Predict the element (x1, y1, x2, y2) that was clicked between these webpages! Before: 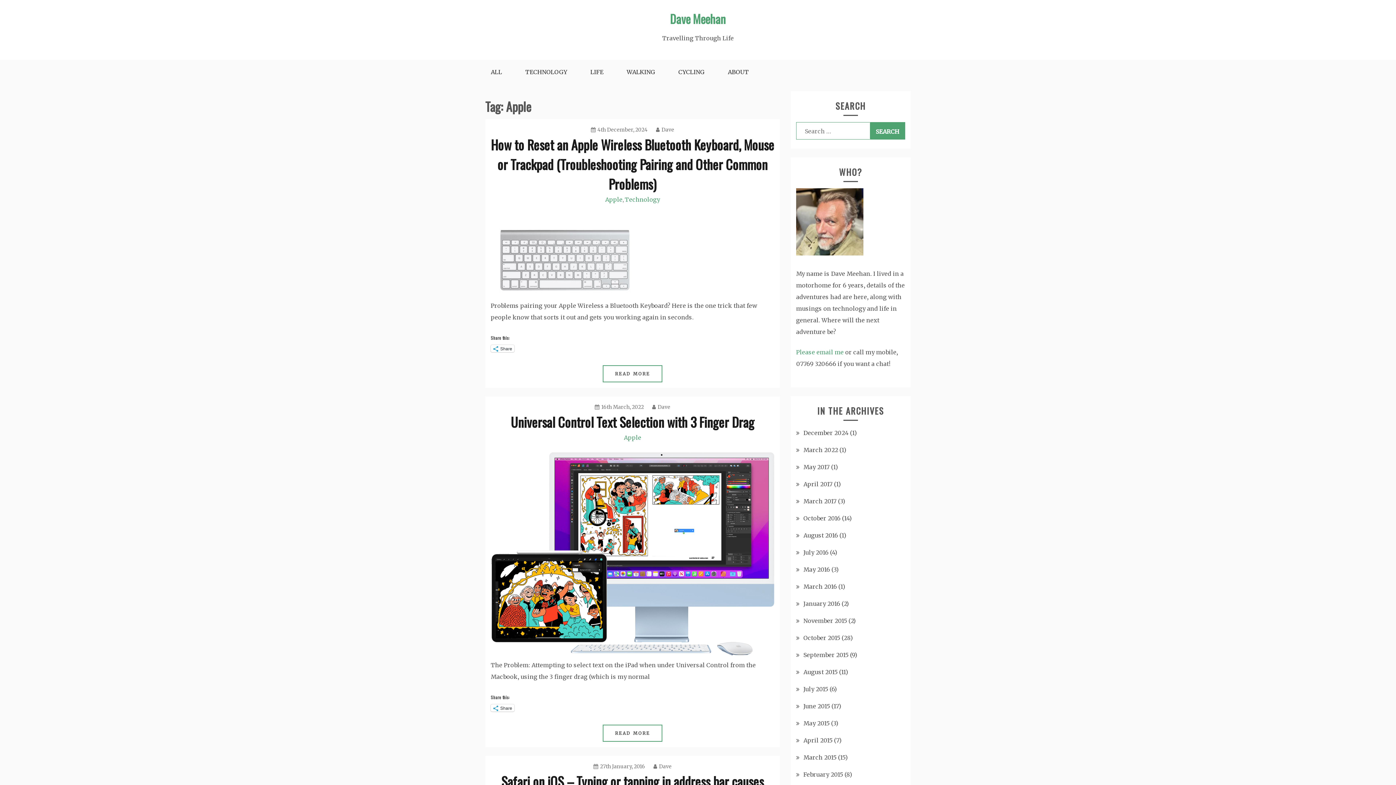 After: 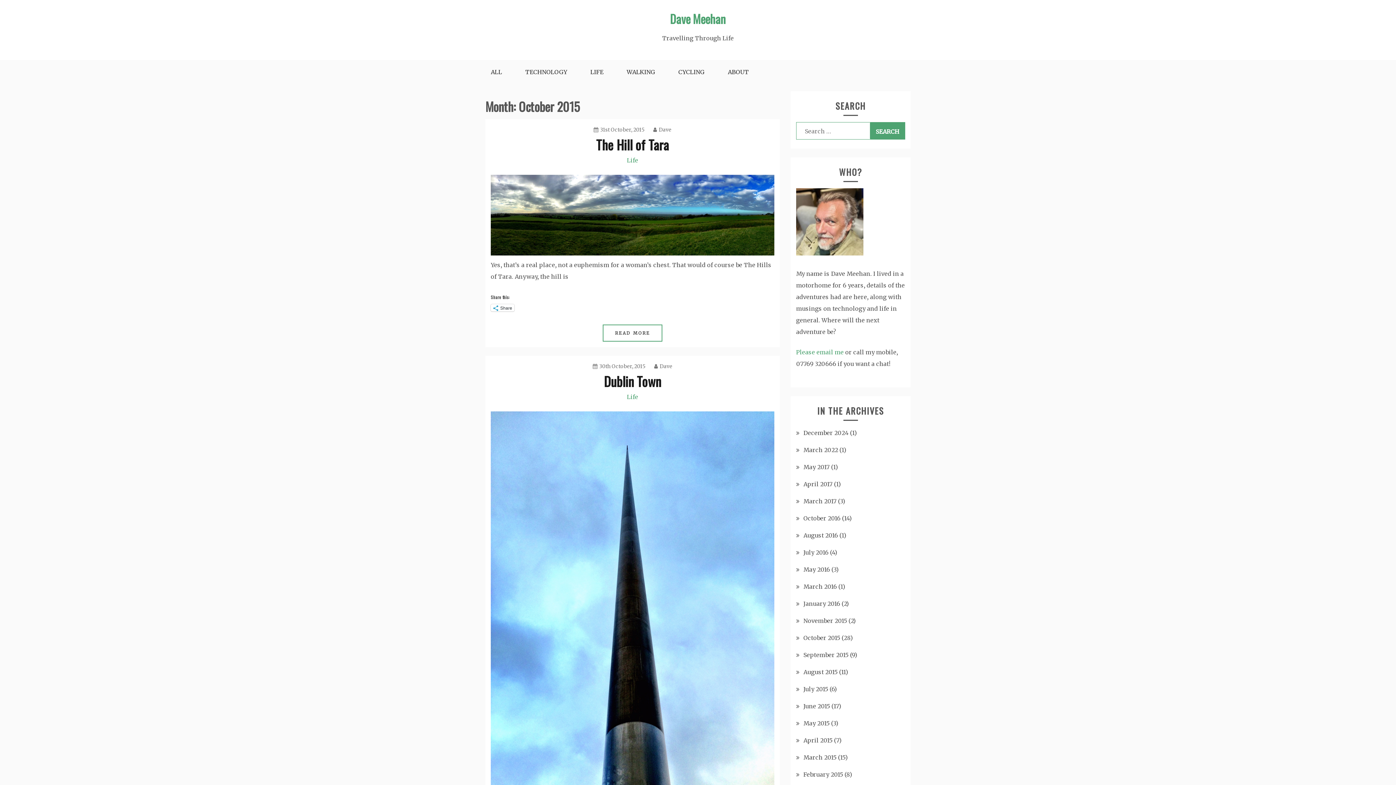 Action: label: October 2015 bbox: (803, 634, 840, 641)